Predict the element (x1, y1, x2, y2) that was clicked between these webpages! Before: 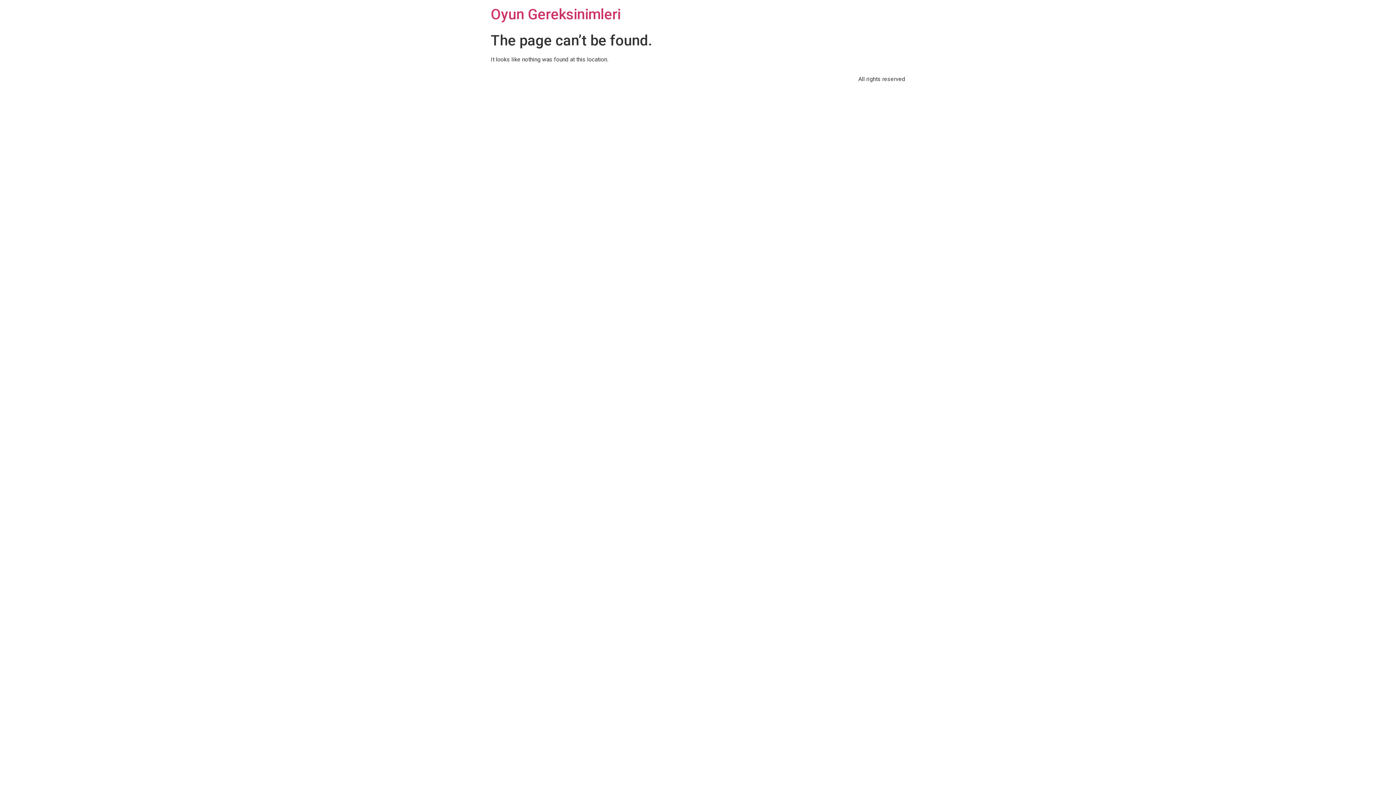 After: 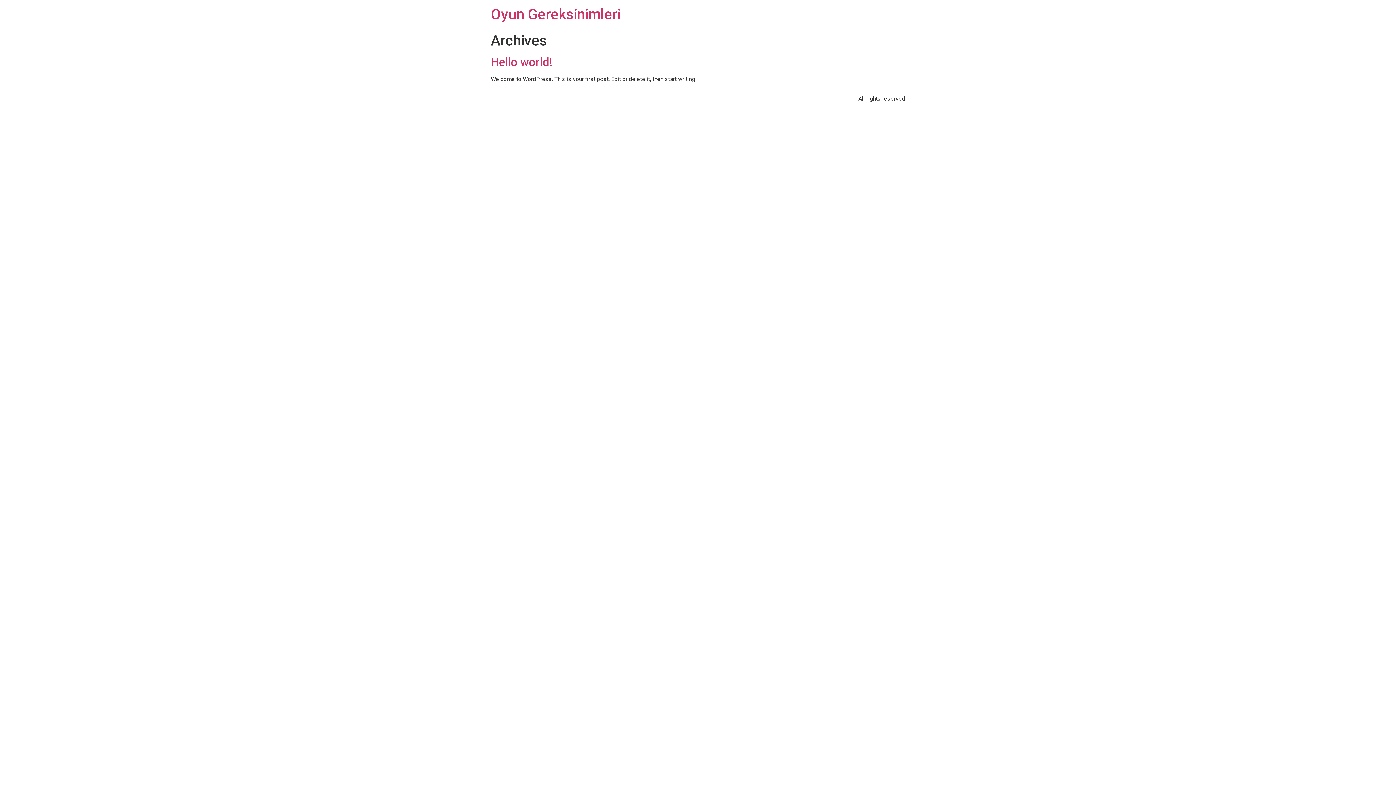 Action: label: Oyun Gereksinimleri bbox: (490, 5, 620, 22)